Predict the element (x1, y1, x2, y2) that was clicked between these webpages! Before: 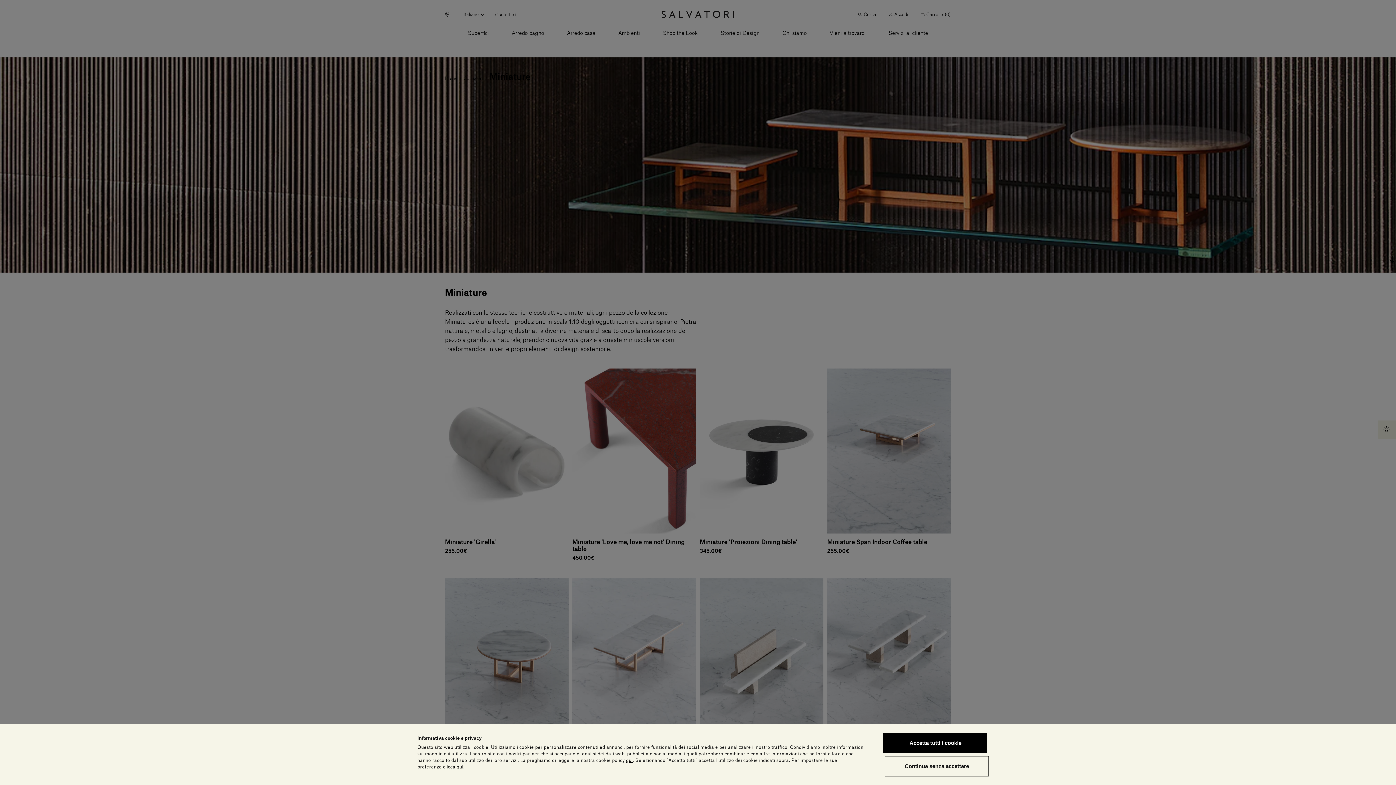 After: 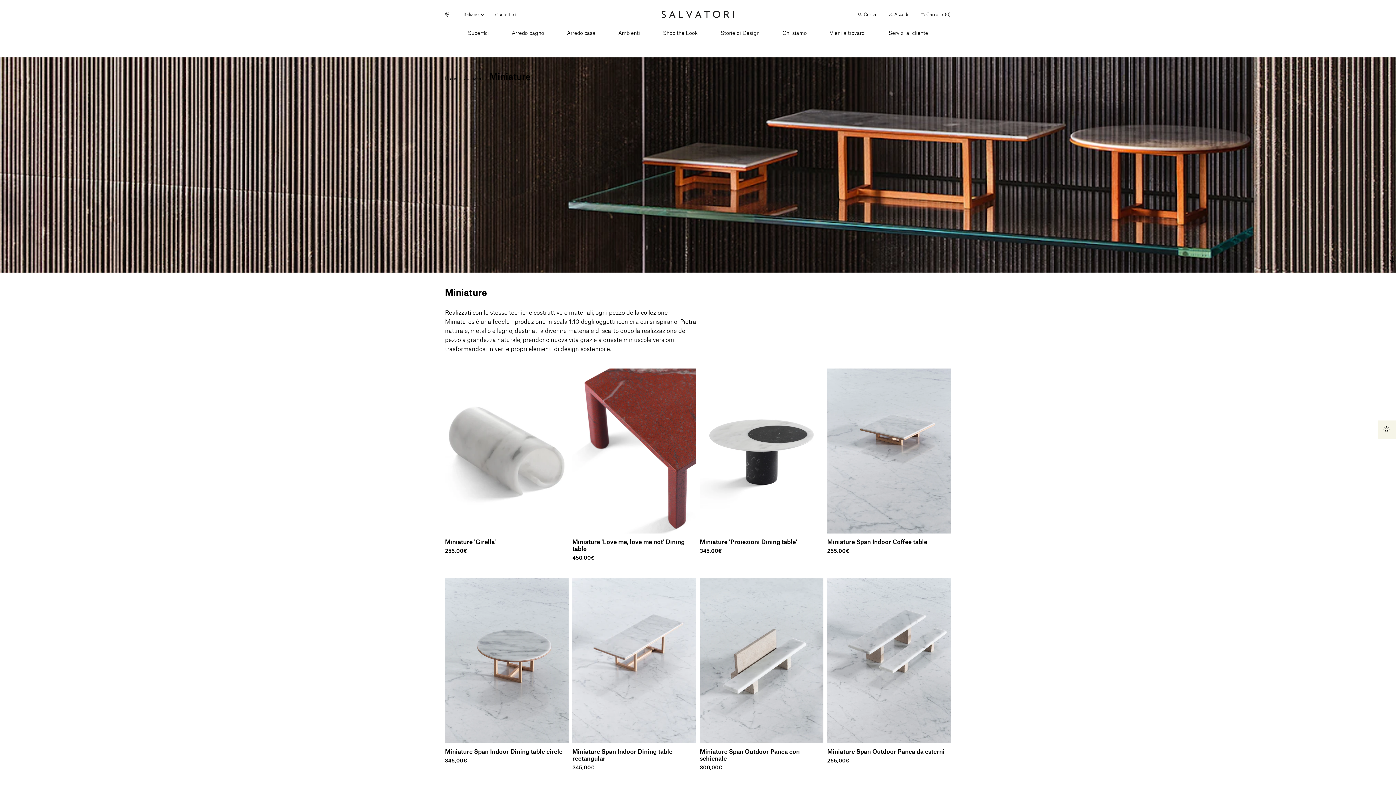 Action: bbox: (883, 733, 987, 753) label: Accetta tutti i cookie